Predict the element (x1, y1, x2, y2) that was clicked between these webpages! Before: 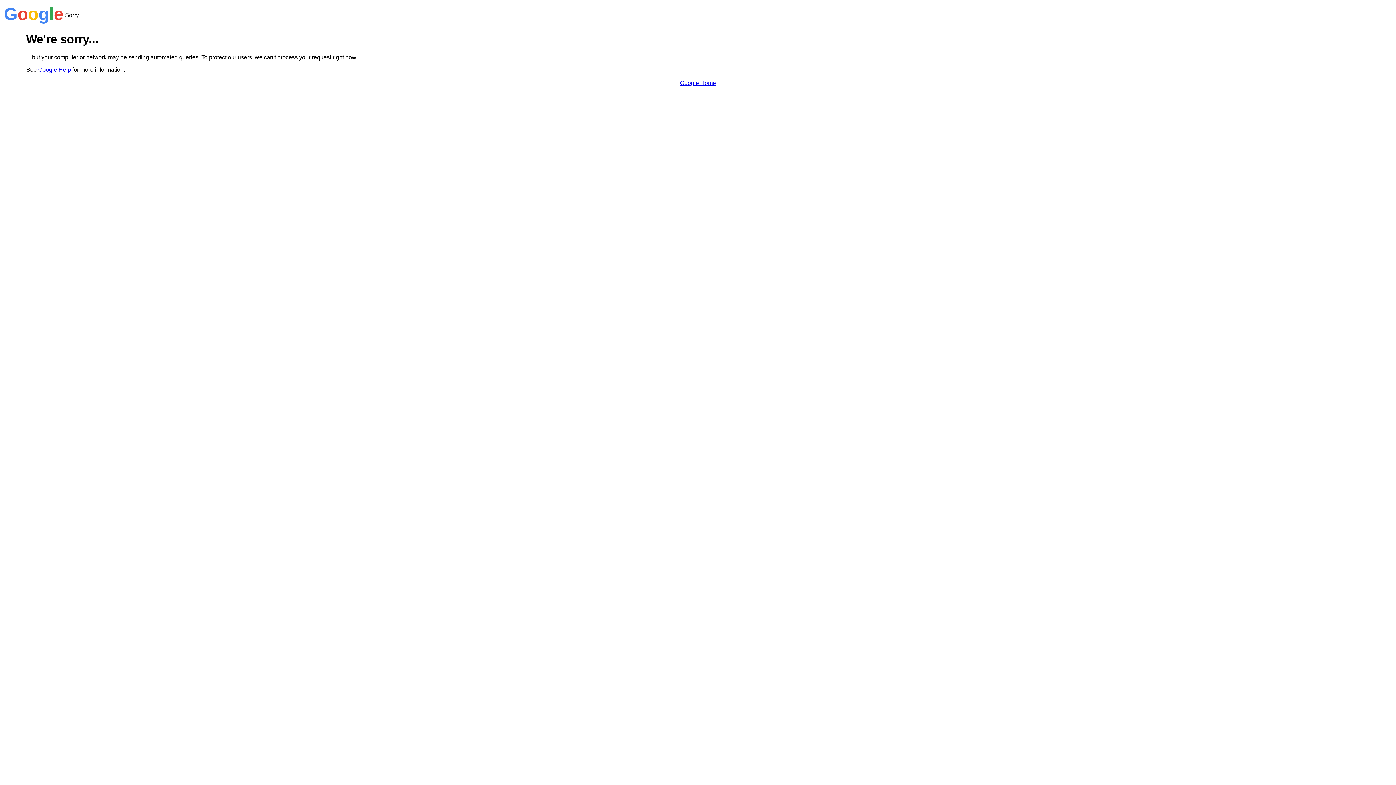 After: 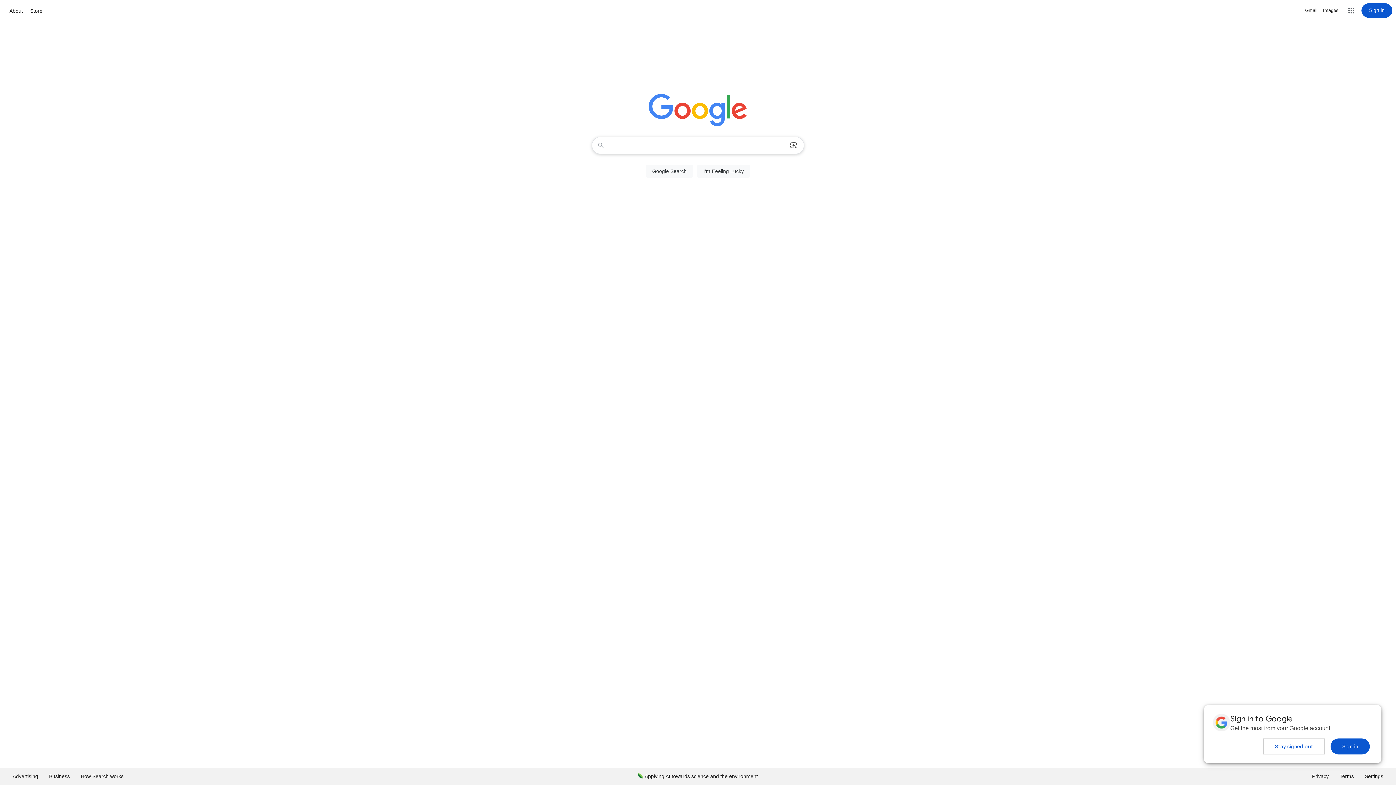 Action: bbox: (680, 79, 716, 86) label: Google Home